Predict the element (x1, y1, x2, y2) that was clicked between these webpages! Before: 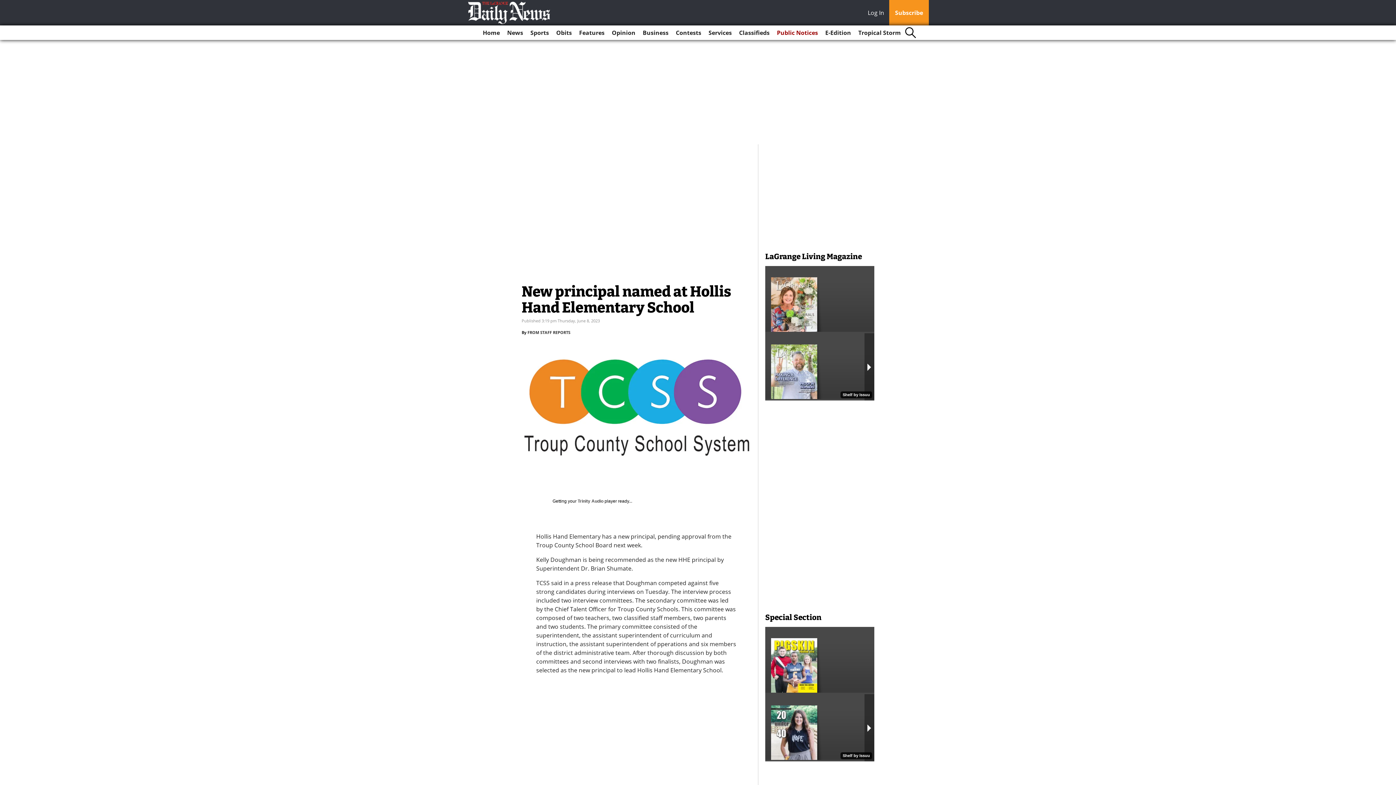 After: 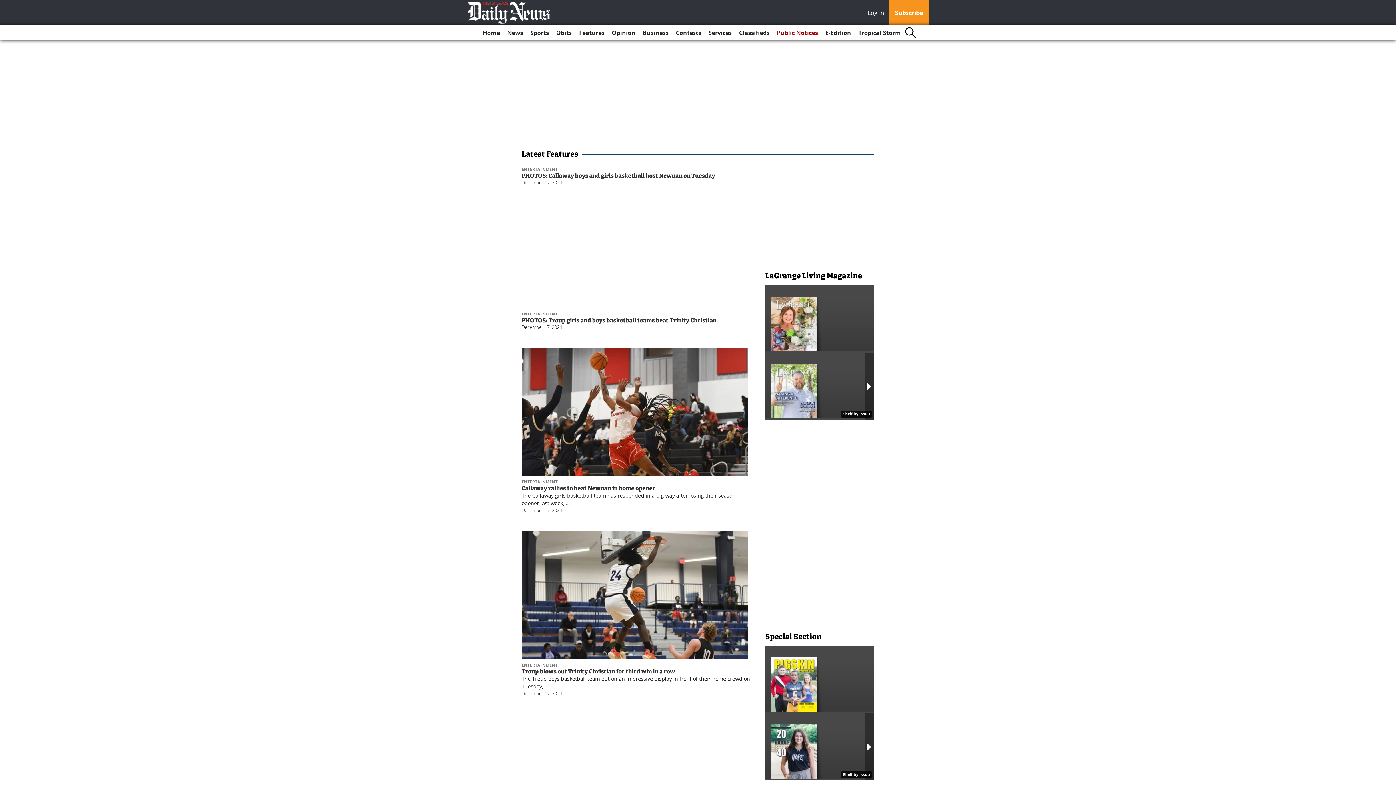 Action: bbox: (576, 25, 607, 40) label: Features